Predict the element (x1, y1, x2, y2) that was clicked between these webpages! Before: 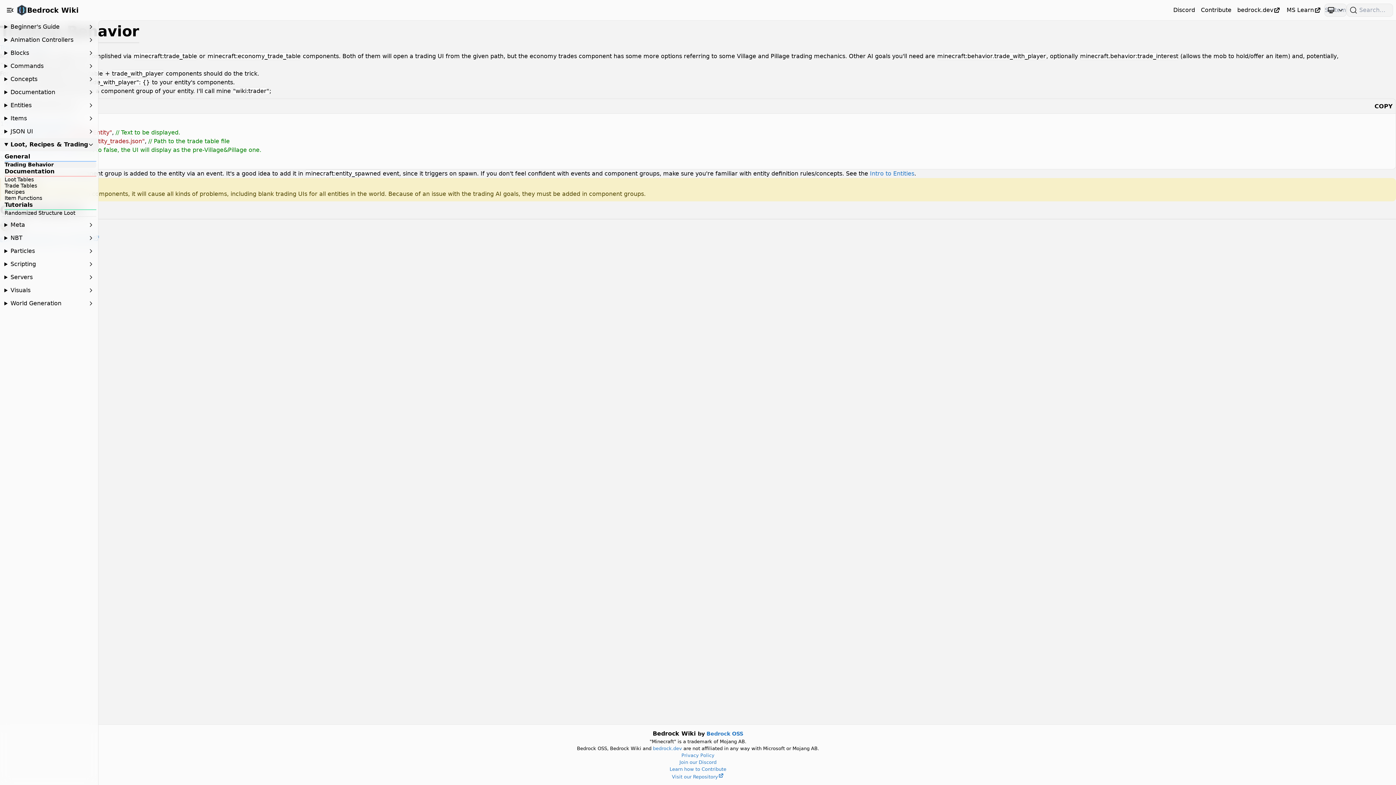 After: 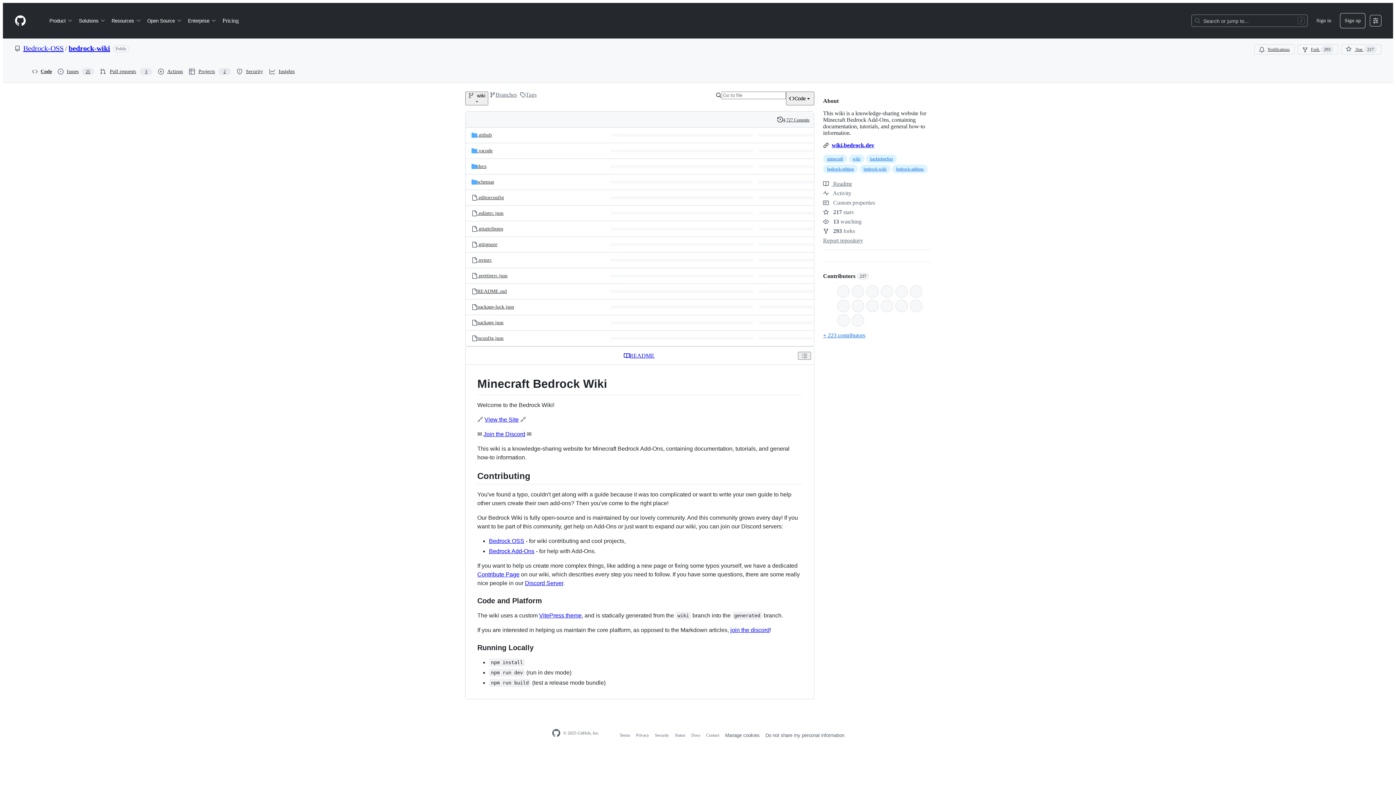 Action: bbox: (672, 774, 724, 780) label: Visit our Repository